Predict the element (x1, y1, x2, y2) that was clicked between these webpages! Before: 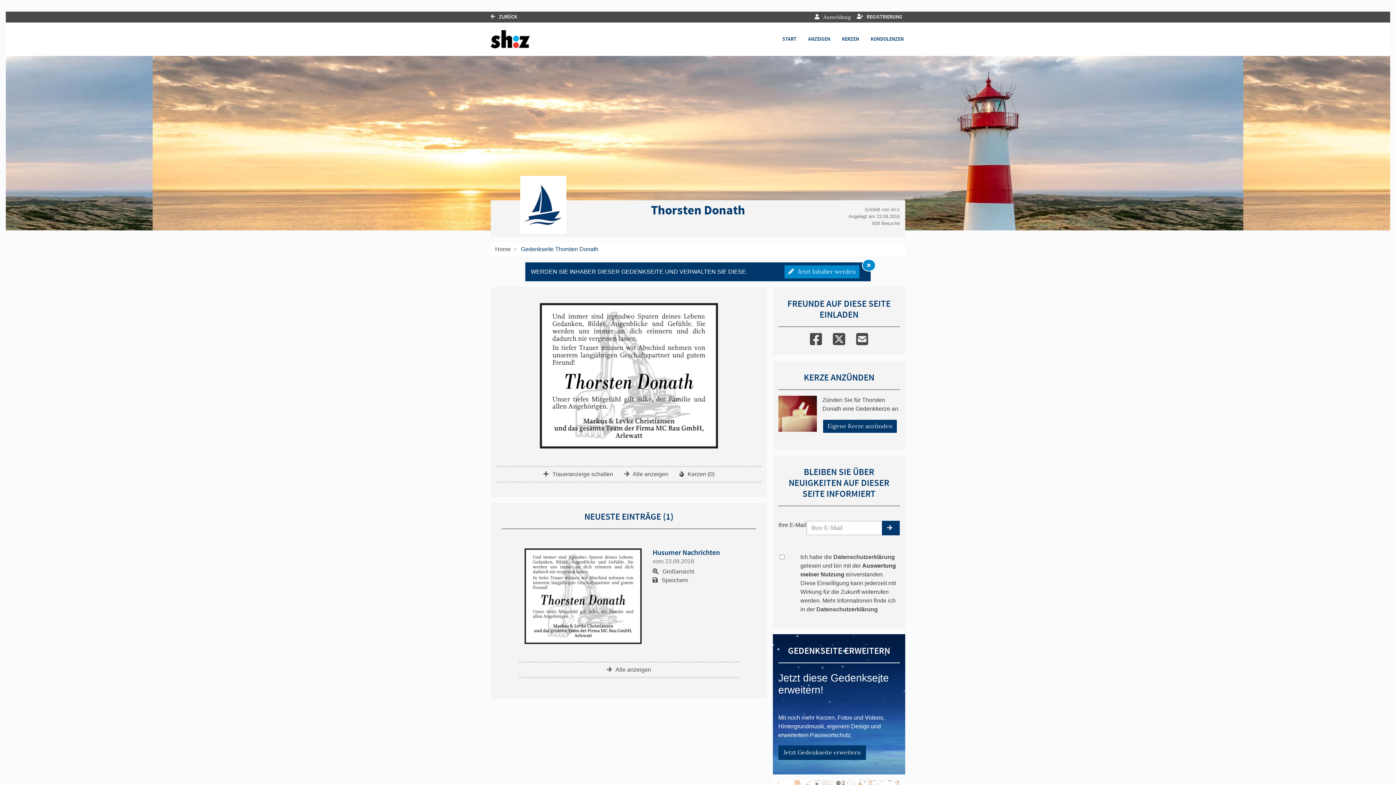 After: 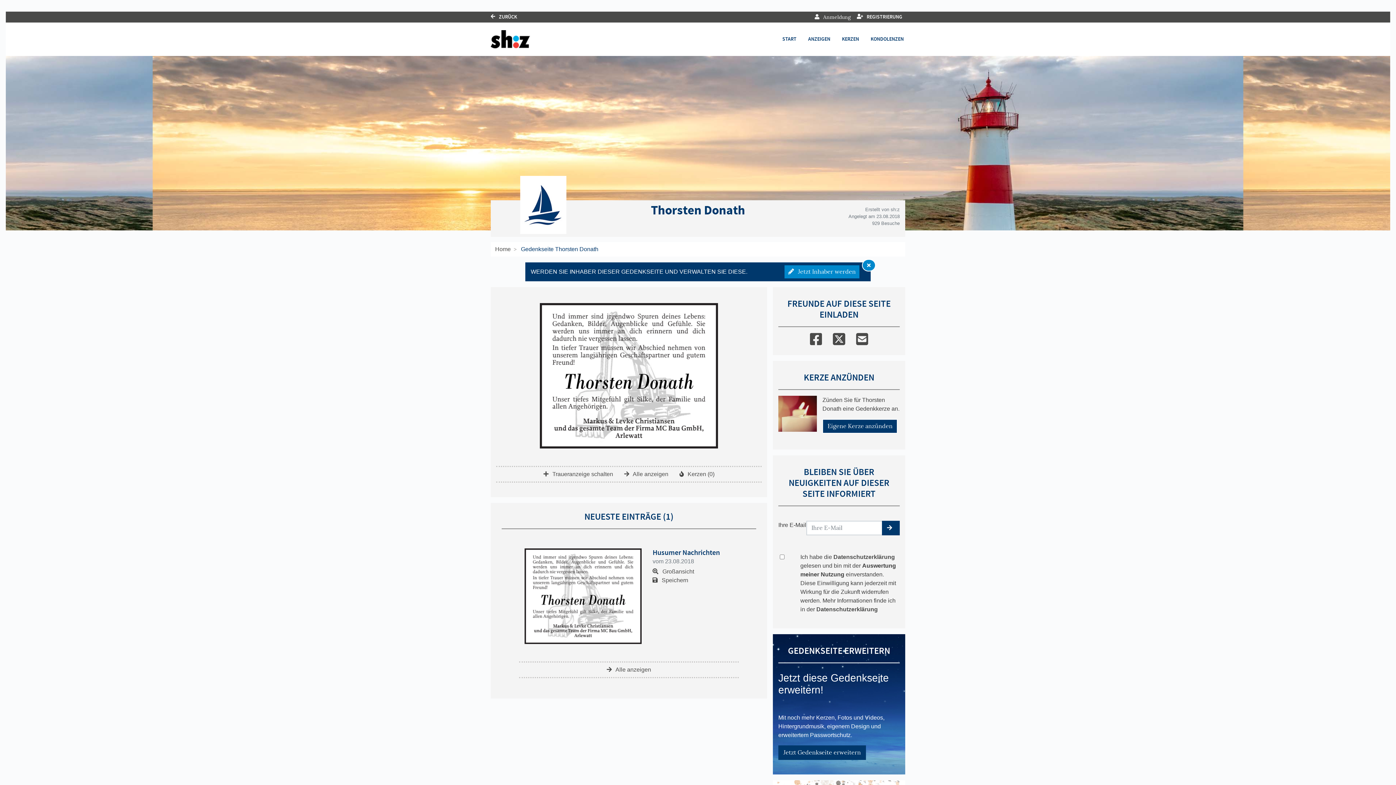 Action: bbox: (856, 330, 868, 345) label: Email